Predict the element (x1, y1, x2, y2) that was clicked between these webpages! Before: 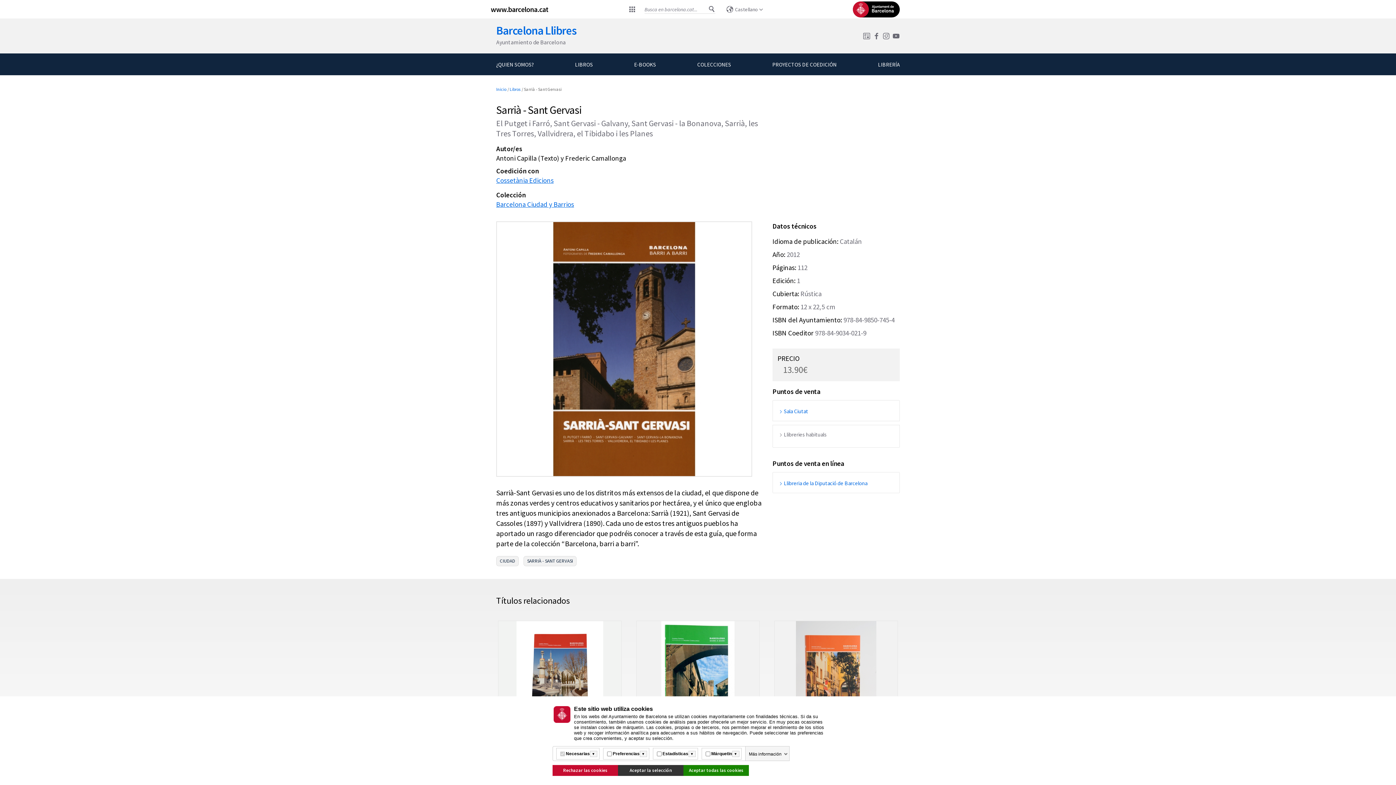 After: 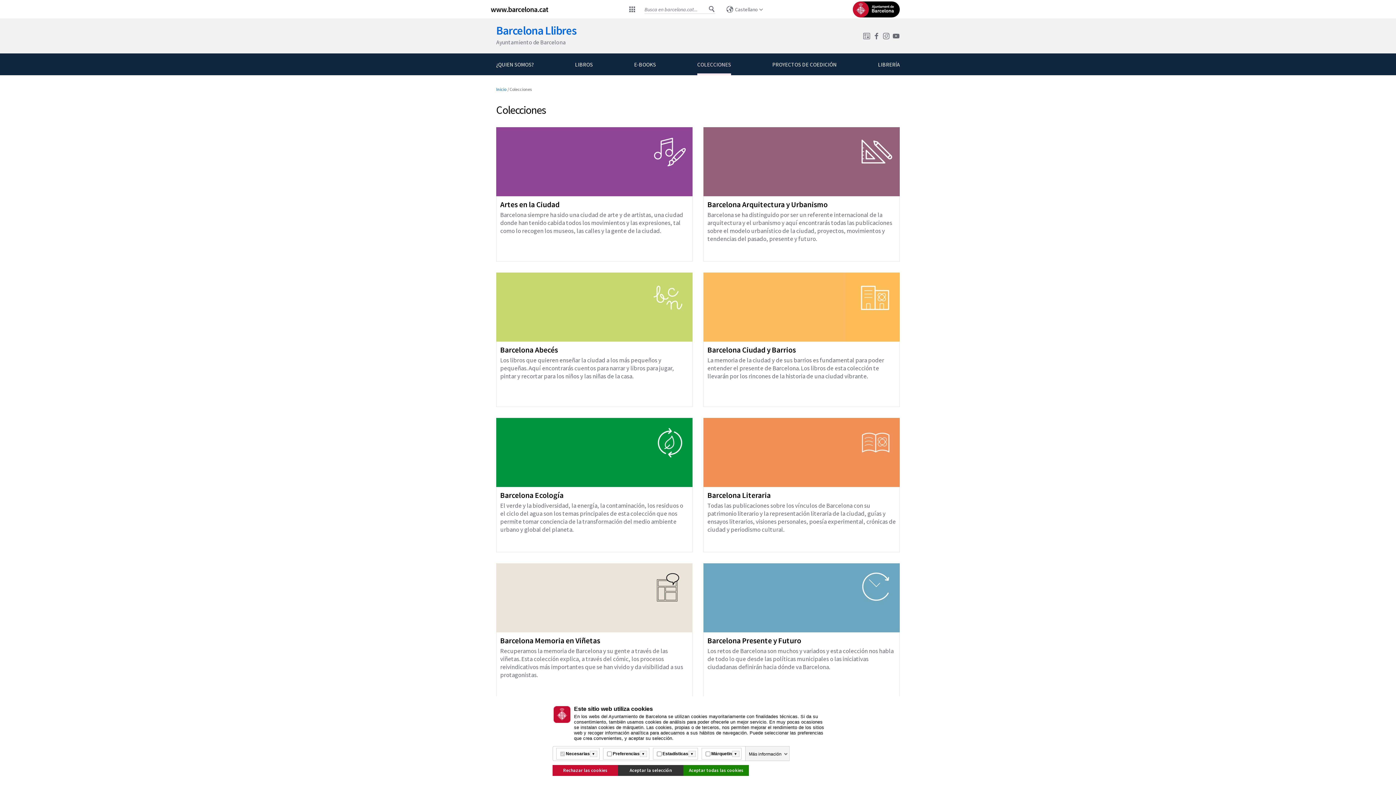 Action: bbox: (697, 53, 731, 75) label: COLECCIONES